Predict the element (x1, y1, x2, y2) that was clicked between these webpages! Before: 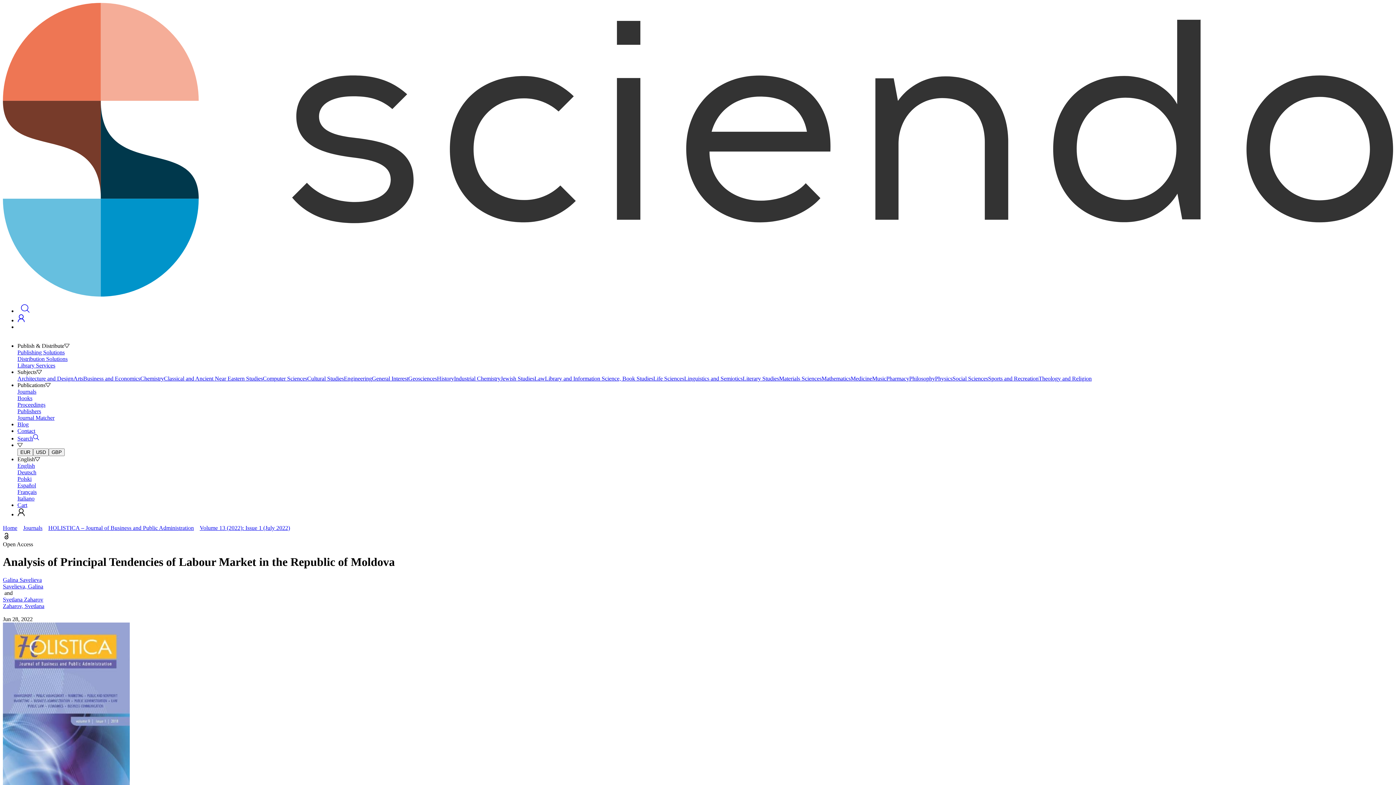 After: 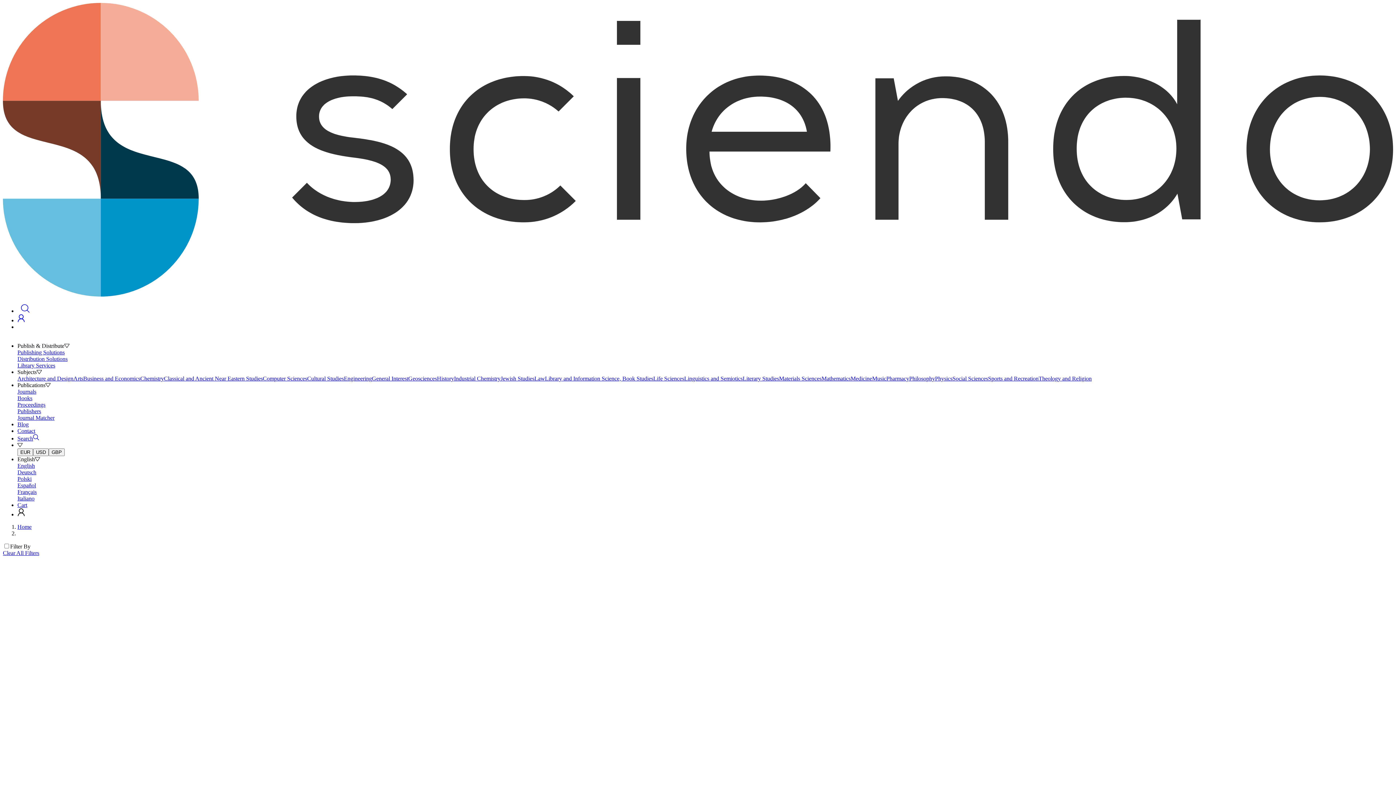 Action: bbox: (454, 375, 500, 381) label: Industrial Chemistry